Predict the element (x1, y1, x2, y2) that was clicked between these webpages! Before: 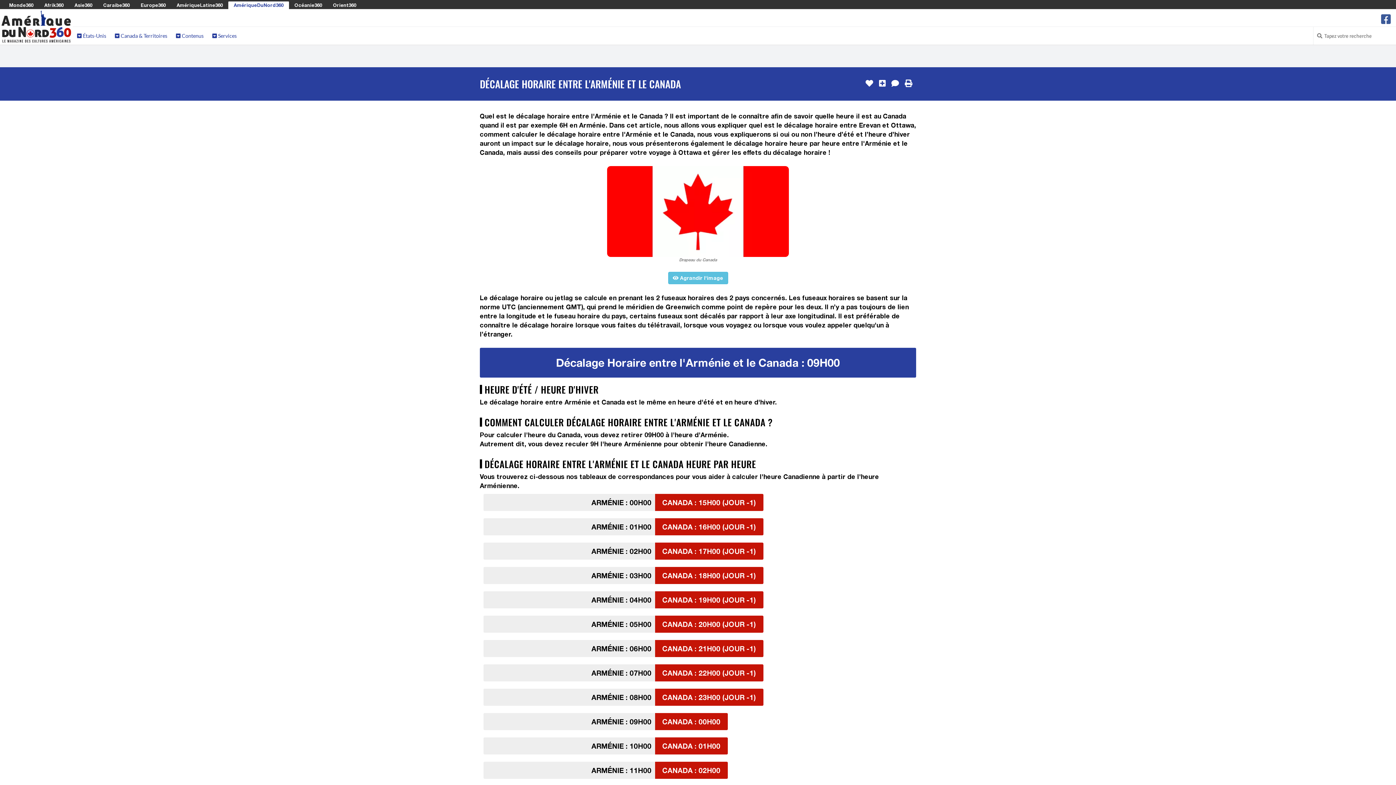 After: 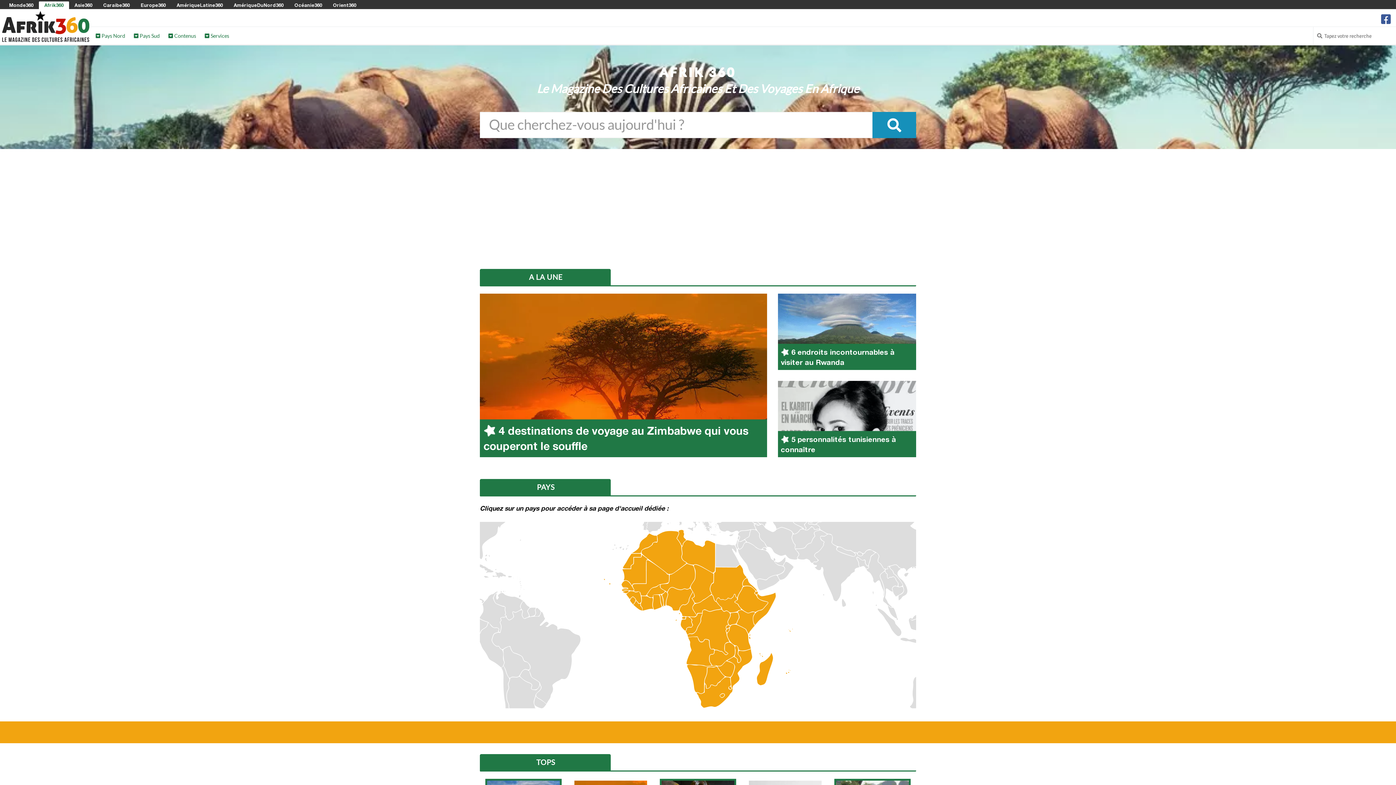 Action: label: Afrik360 bbox: (44, 2, 63, 8)